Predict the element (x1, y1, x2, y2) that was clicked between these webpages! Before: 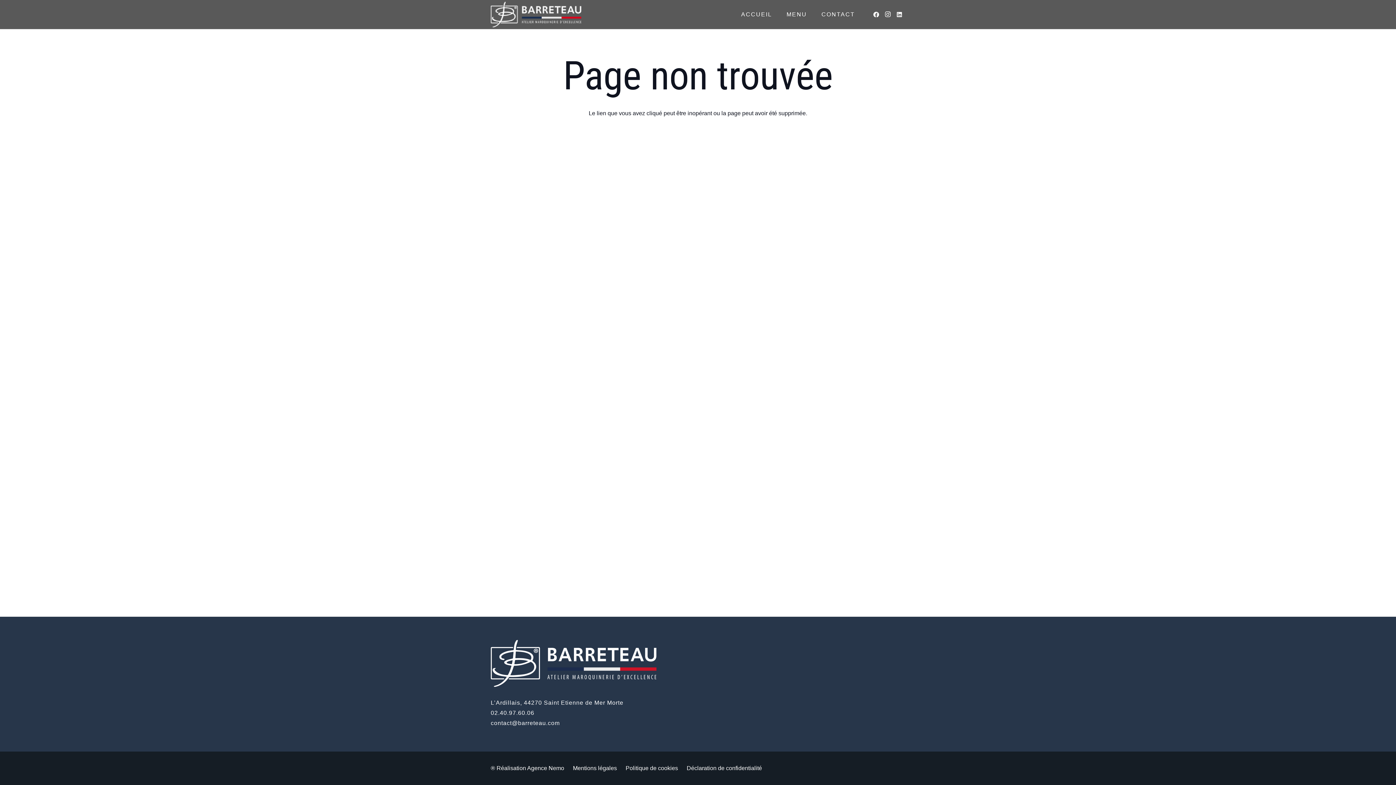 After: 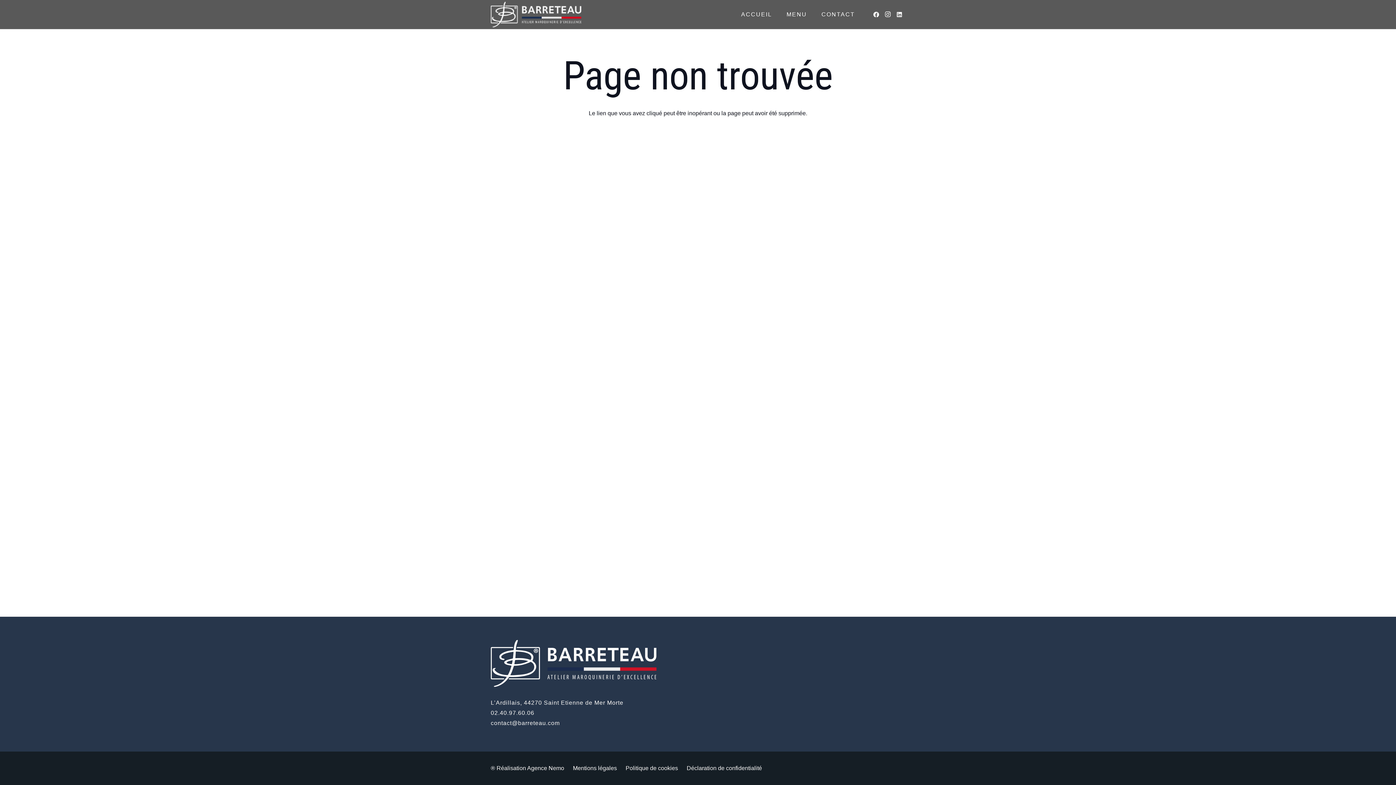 Action: bbox: (490, 765, 564, 771) label: ® Réalisation Agence Nemo